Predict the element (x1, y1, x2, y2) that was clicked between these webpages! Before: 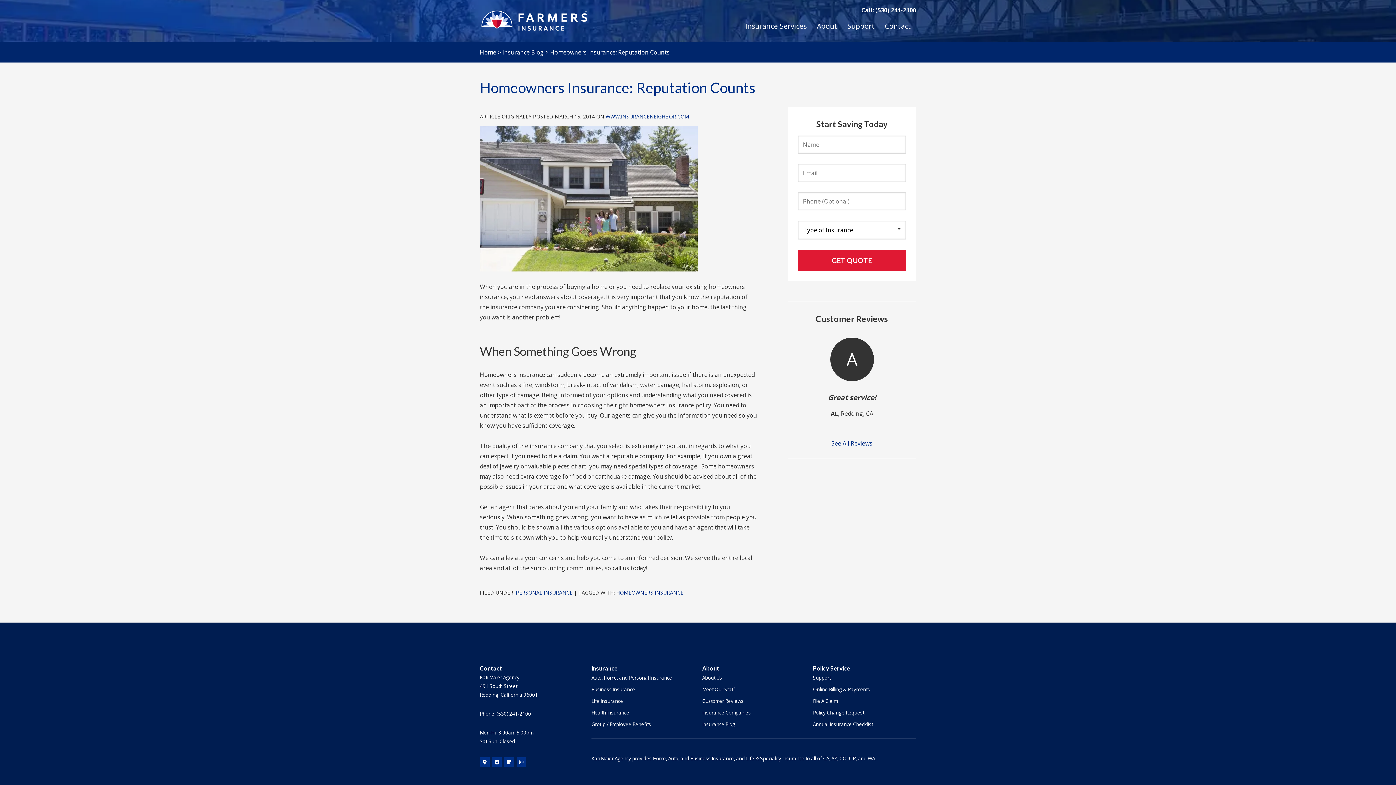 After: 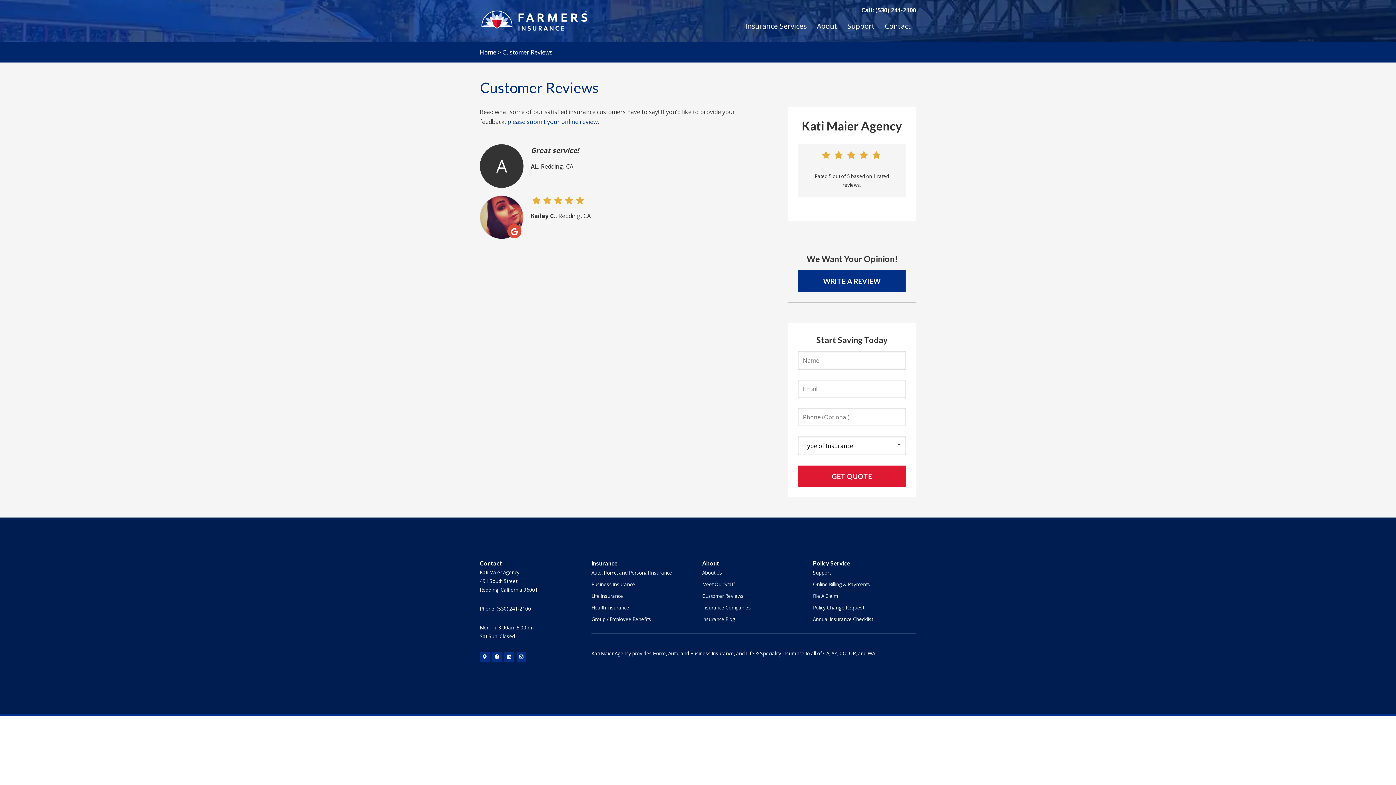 Action: label: See All Reviews bbox: (798, 330, 905, 448)